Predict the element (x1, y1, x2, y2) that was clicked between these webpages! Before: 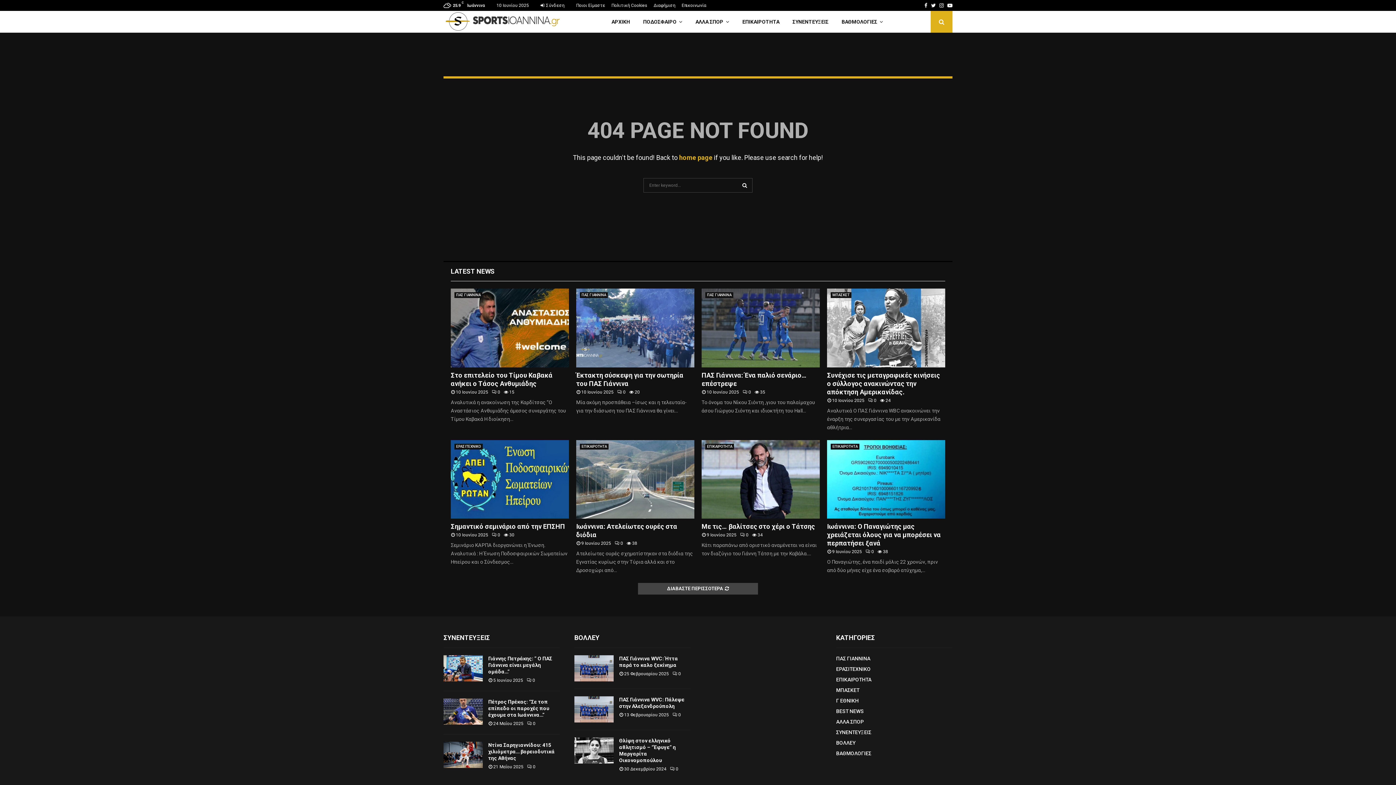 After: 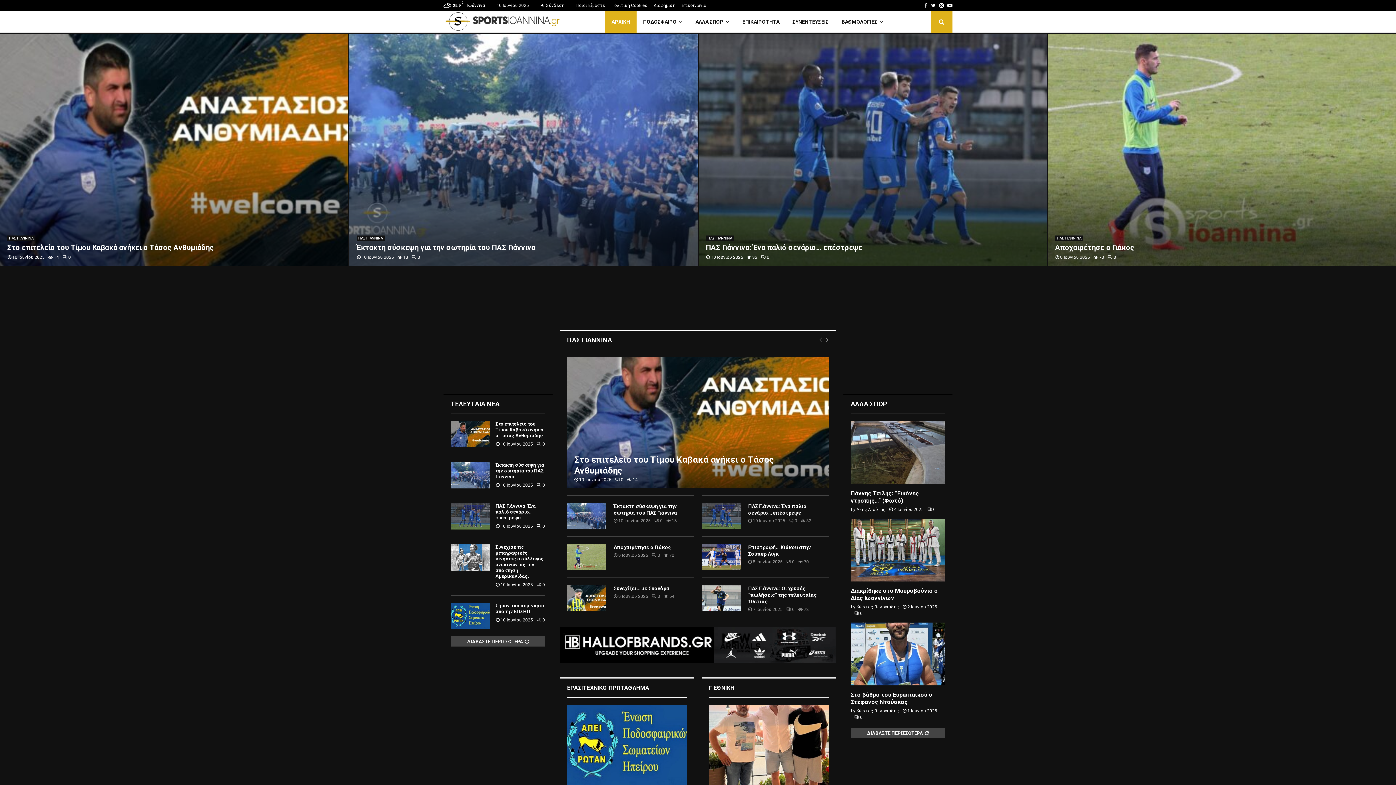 Action: bbox: (443, 10, 584, 31)